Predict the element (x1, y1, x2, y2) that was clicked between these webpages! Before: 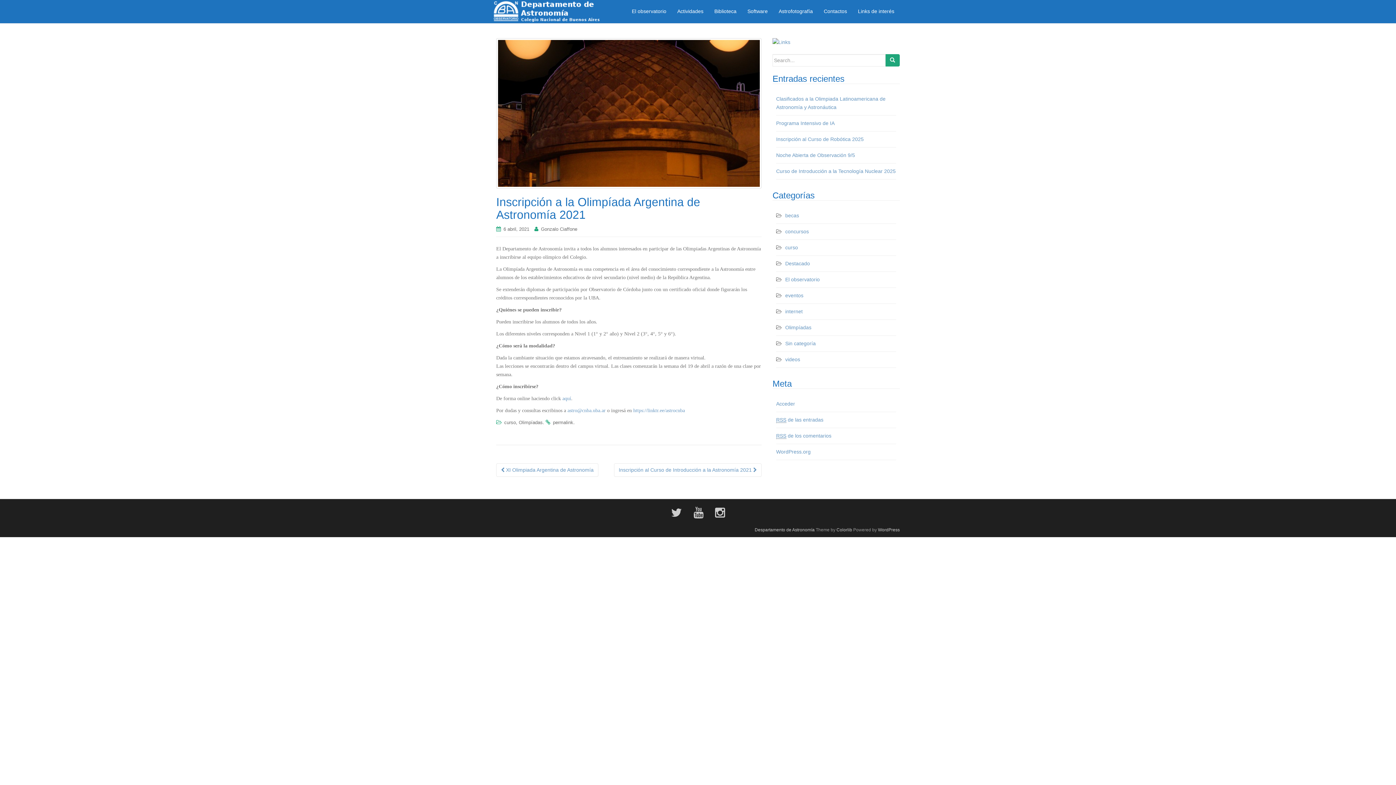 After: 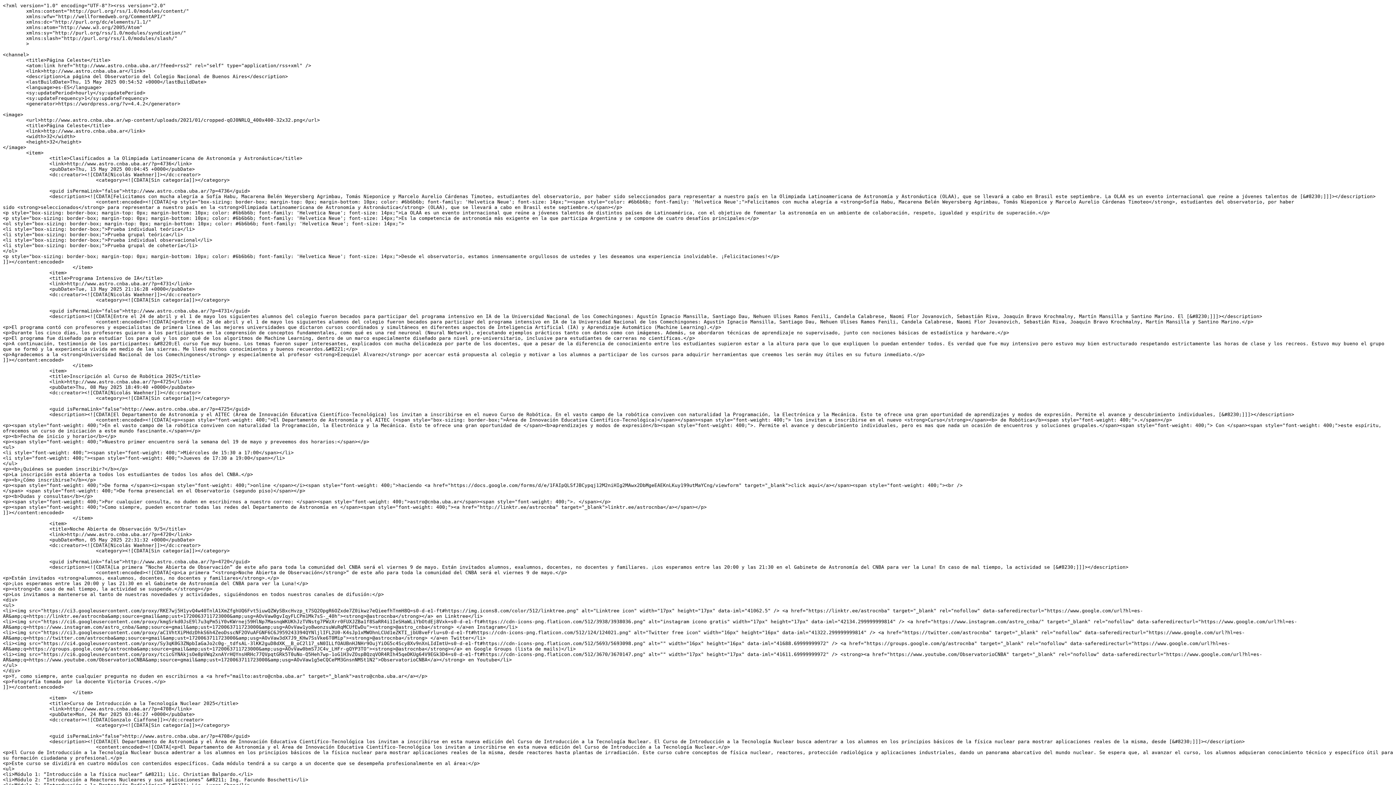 Action: bbox: (776, 417, 823, 423) label: RSS de las entradas